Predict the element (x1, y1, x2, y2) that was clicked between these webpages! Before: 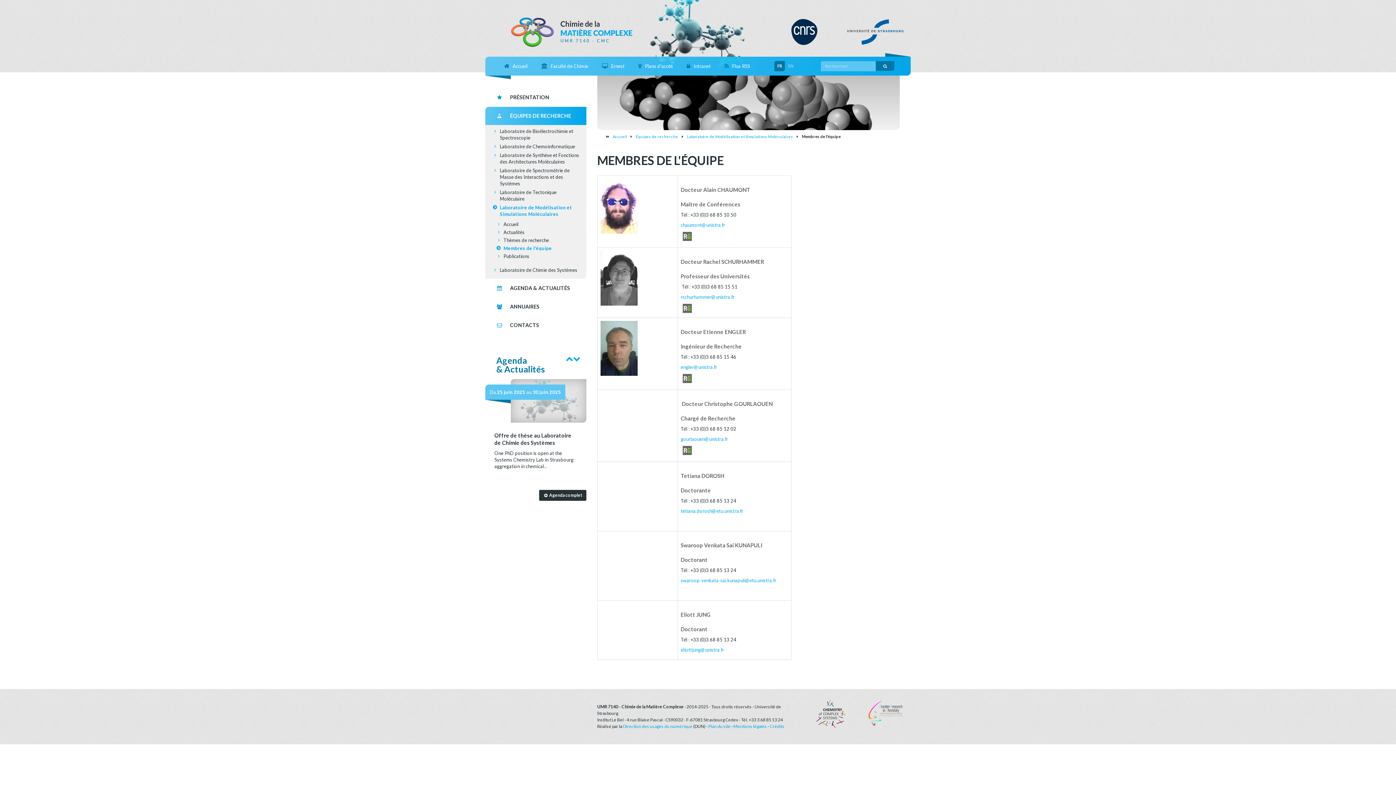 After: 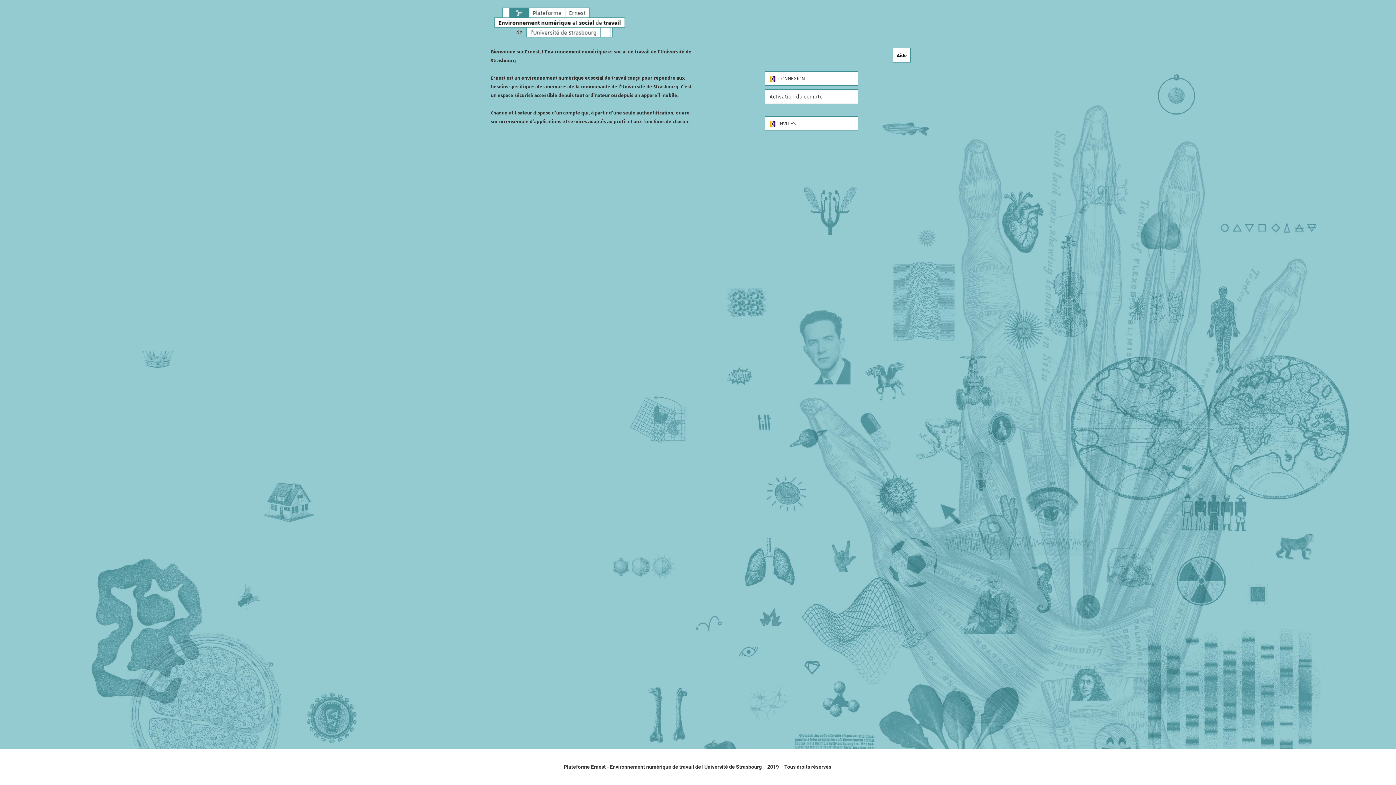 Action: label:  Ernest bbox: (596, 61, 630, 71)